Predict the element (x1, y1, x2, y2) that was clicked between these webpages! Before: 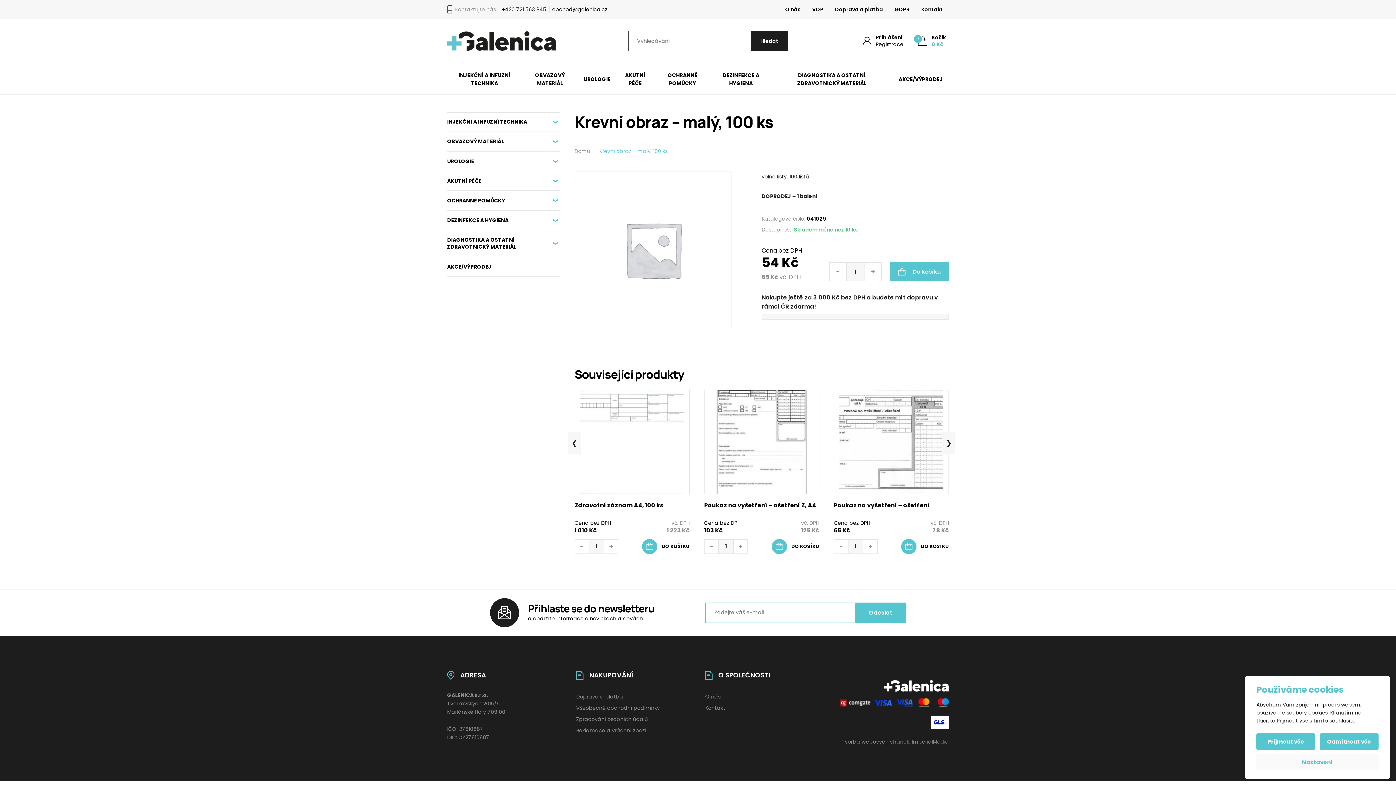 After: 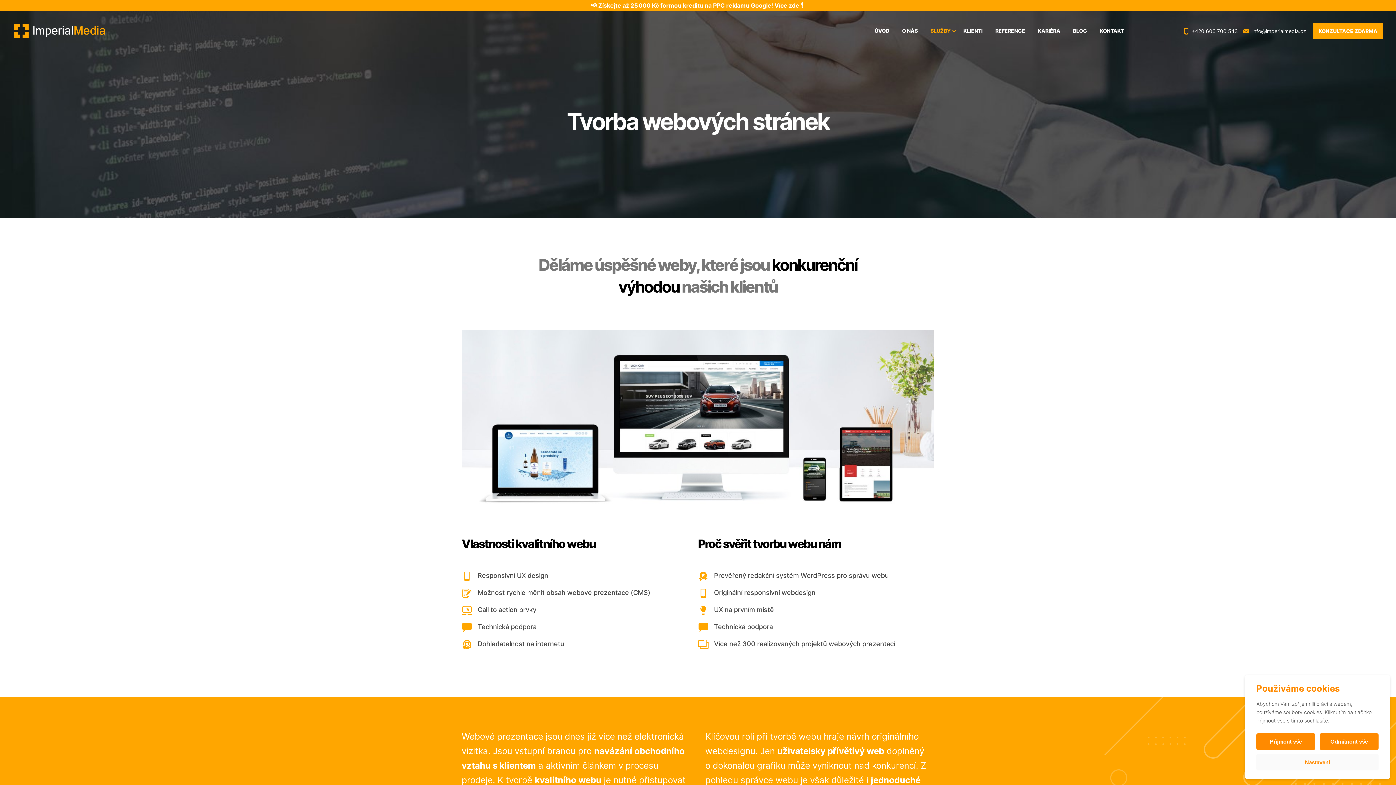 Action: label: Tvorba webových stránek: bbox: (841, 738, 910, 745)